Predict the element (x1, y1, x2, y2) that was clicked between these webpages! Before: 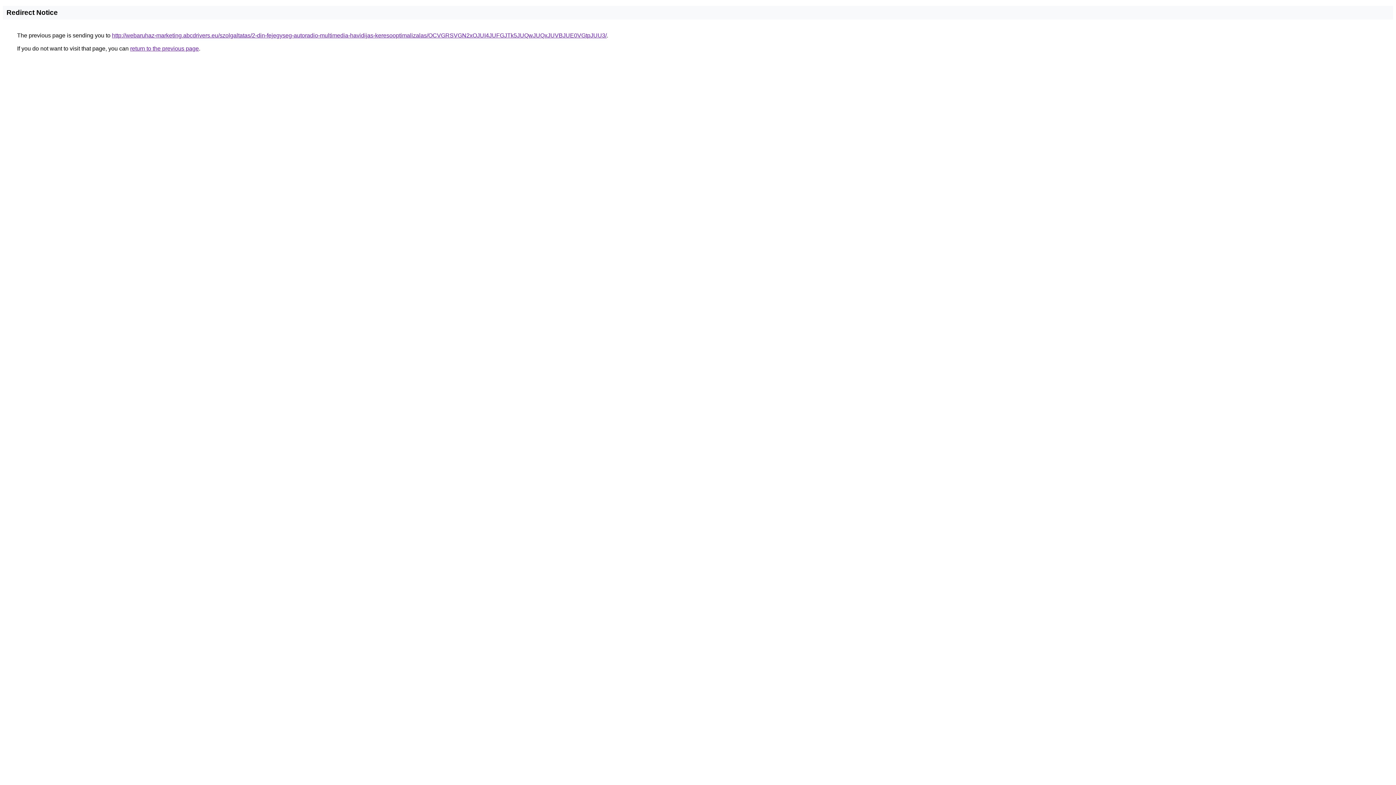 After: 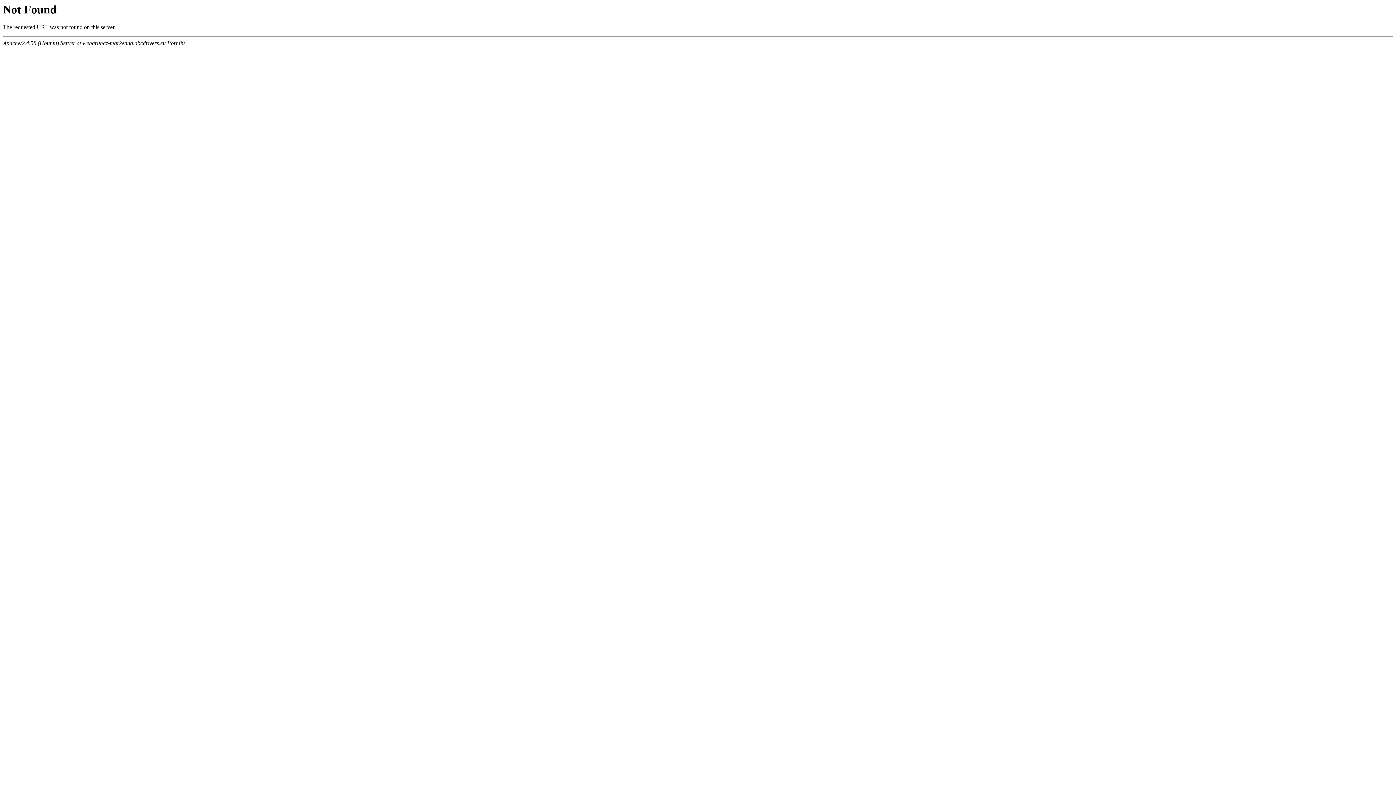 Action: bbox: (112, 32, 606, 38) label: http://webaruhaz-marketing.abcdrivers.eu/szolgaltatas/2-din-fejegyseg-autoradio-multimedia-havidijas-keresooptimalizalas/OCVGRSVGN2xOJUI4JUFGJTk5JUQwJUQxJUVBJUE0VGtpJUU3/